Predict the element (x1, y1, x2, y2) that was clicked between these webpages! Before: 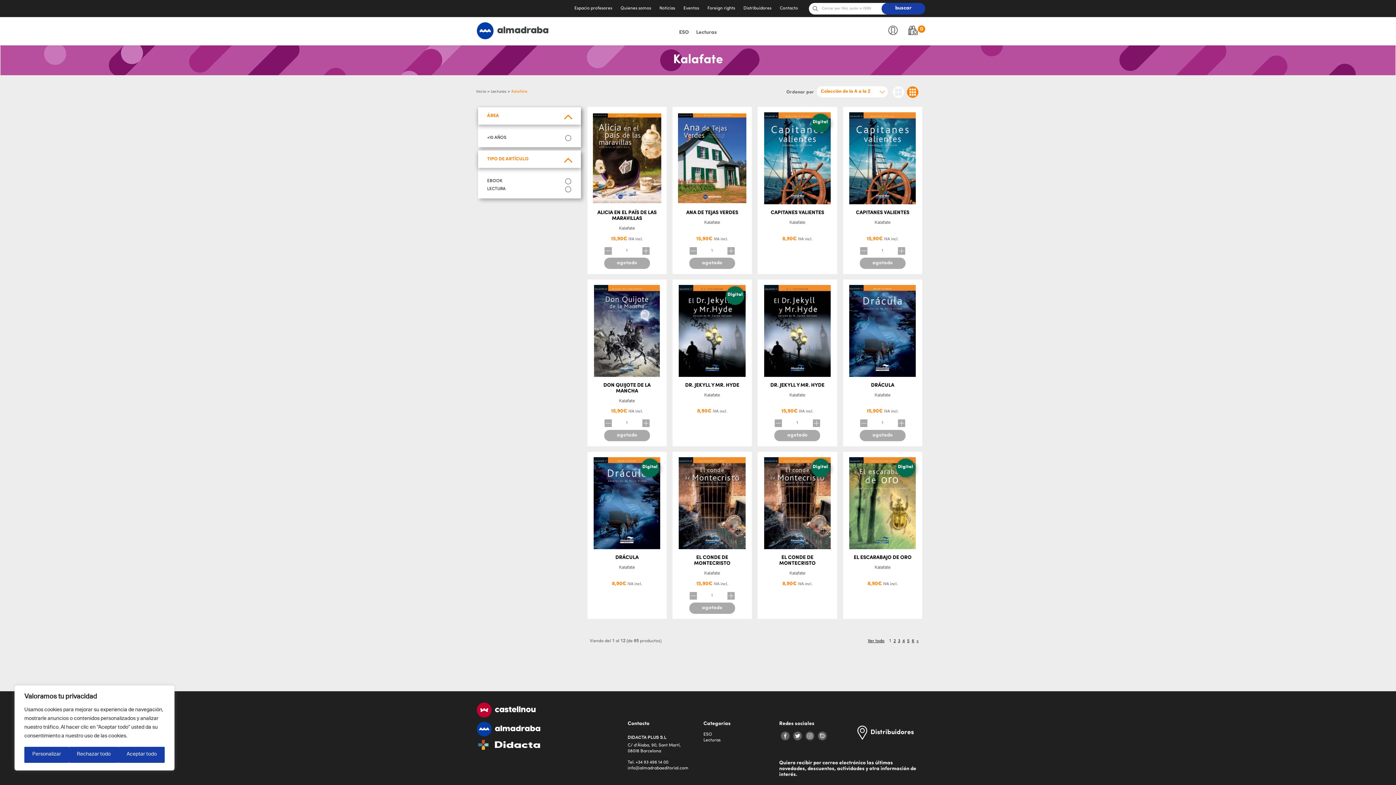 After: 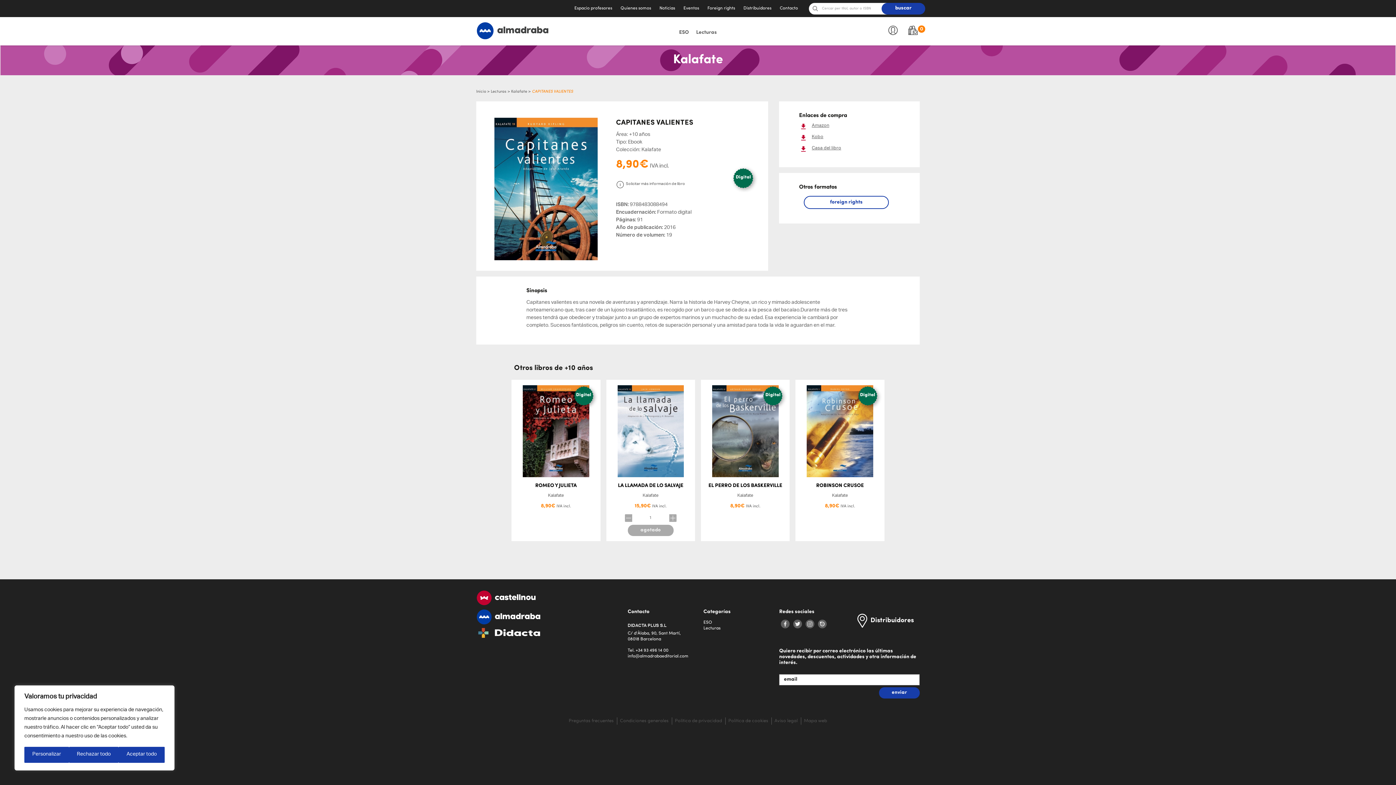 Action: bbox: (763, 112, 831, 204) label: Digital